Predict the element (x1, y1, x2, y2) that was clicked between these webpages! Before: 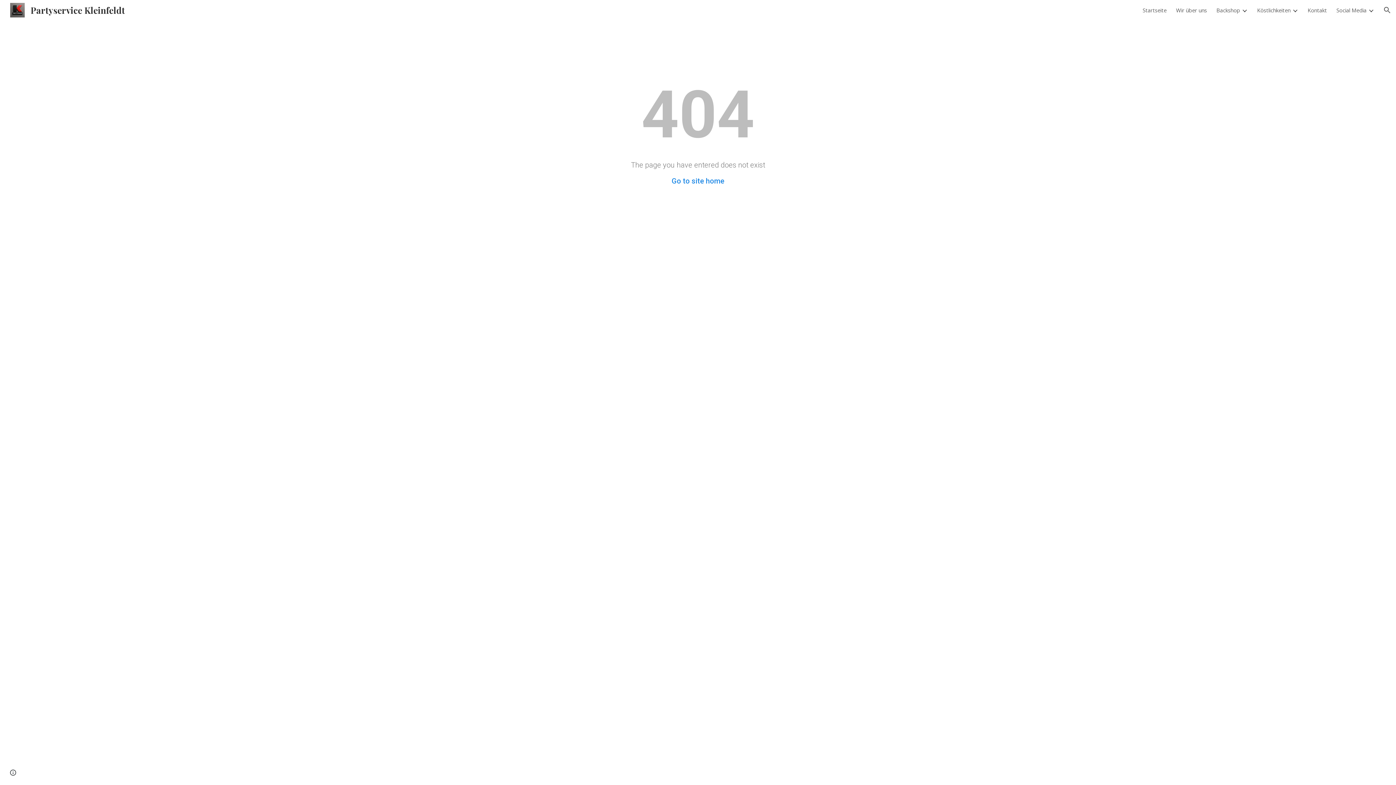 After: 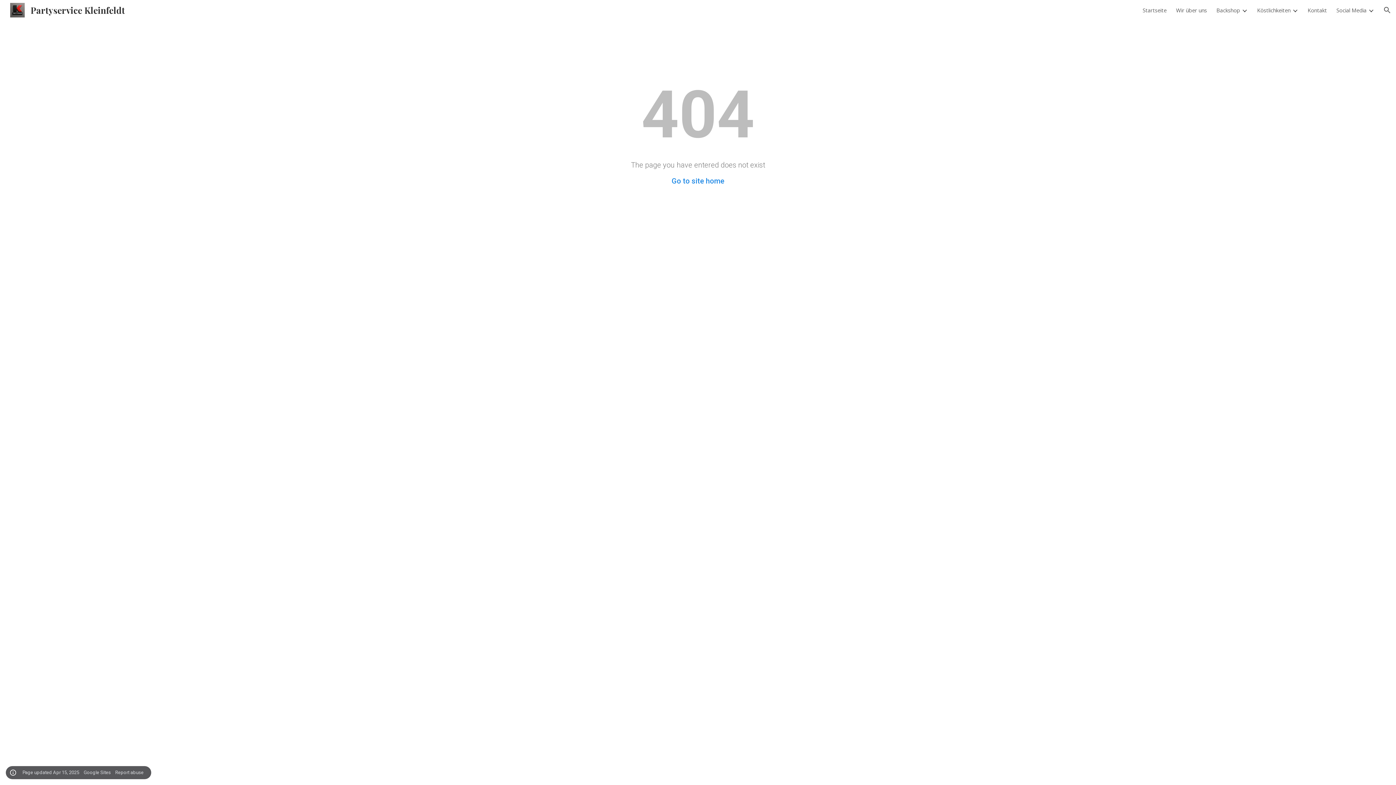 Action: bbox: (8, 768, 18, 778) label: Site actions